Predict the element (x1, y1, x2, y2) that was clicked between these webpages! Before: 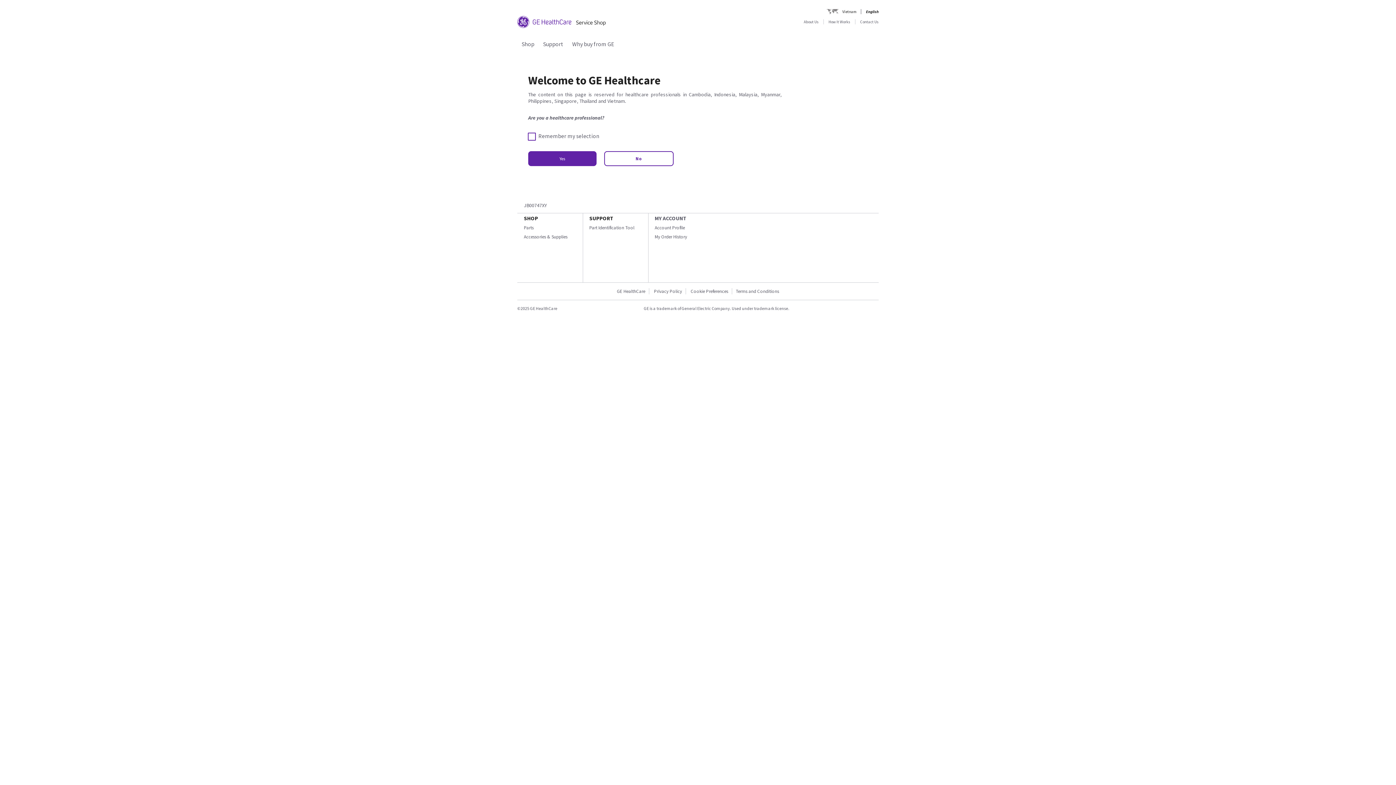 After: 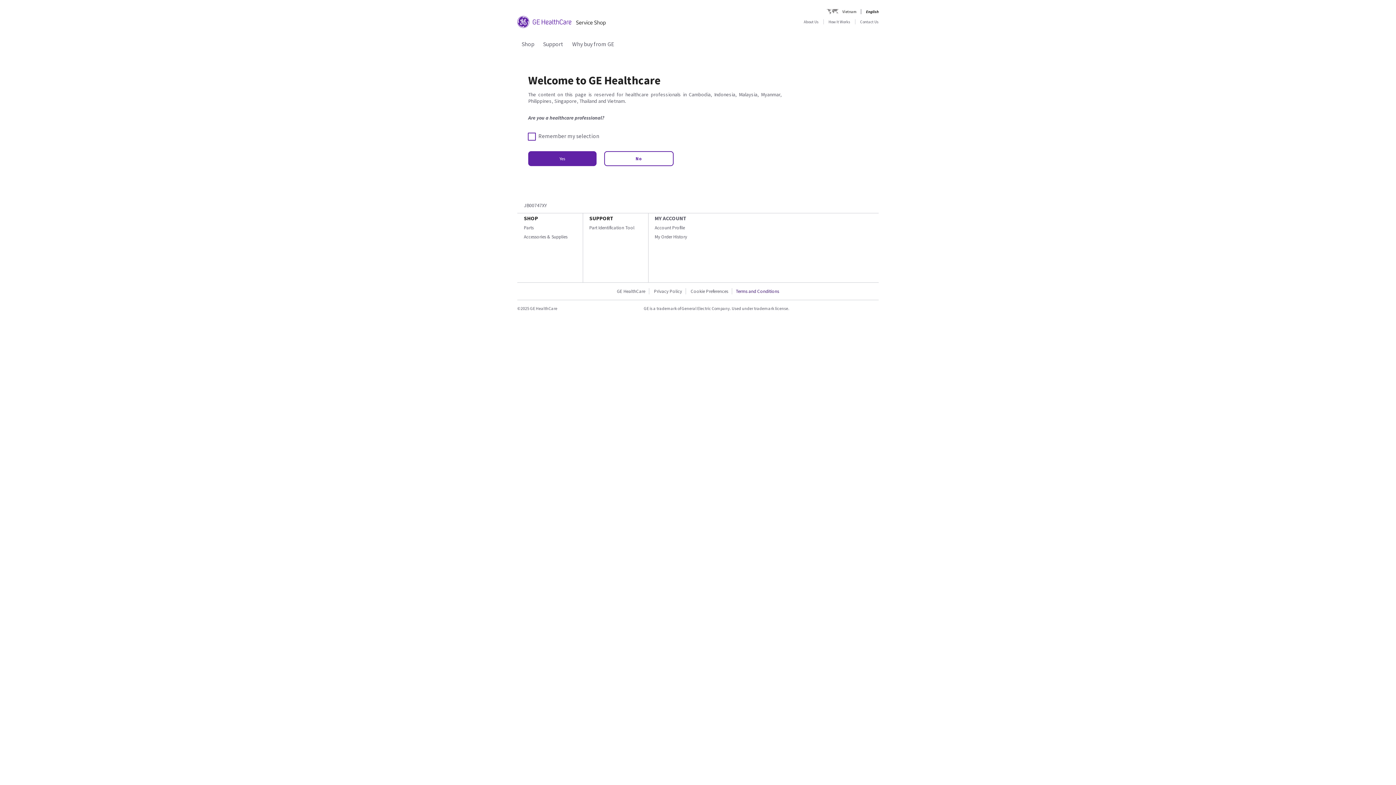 Action: label: Terms and Conditions bbox: (732, 288, 782, 294)